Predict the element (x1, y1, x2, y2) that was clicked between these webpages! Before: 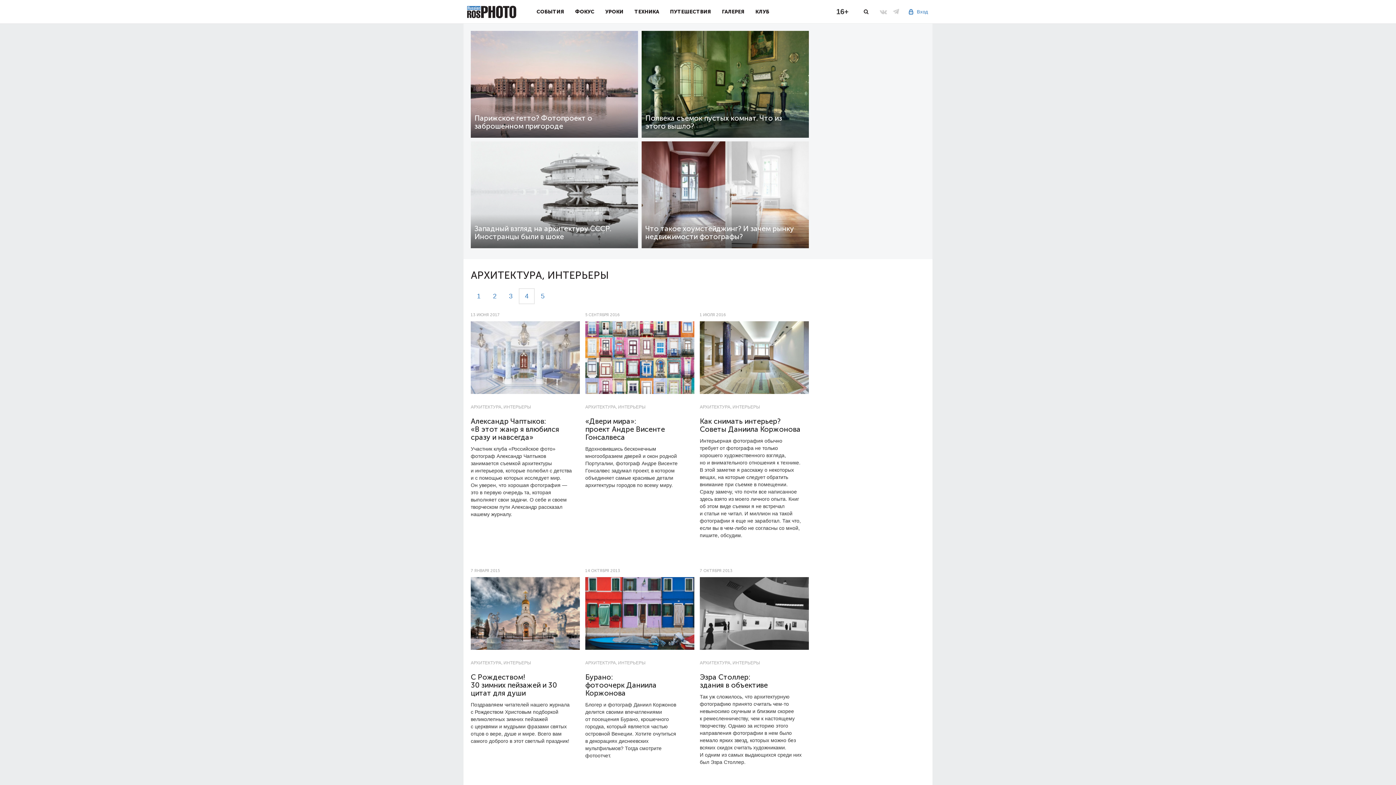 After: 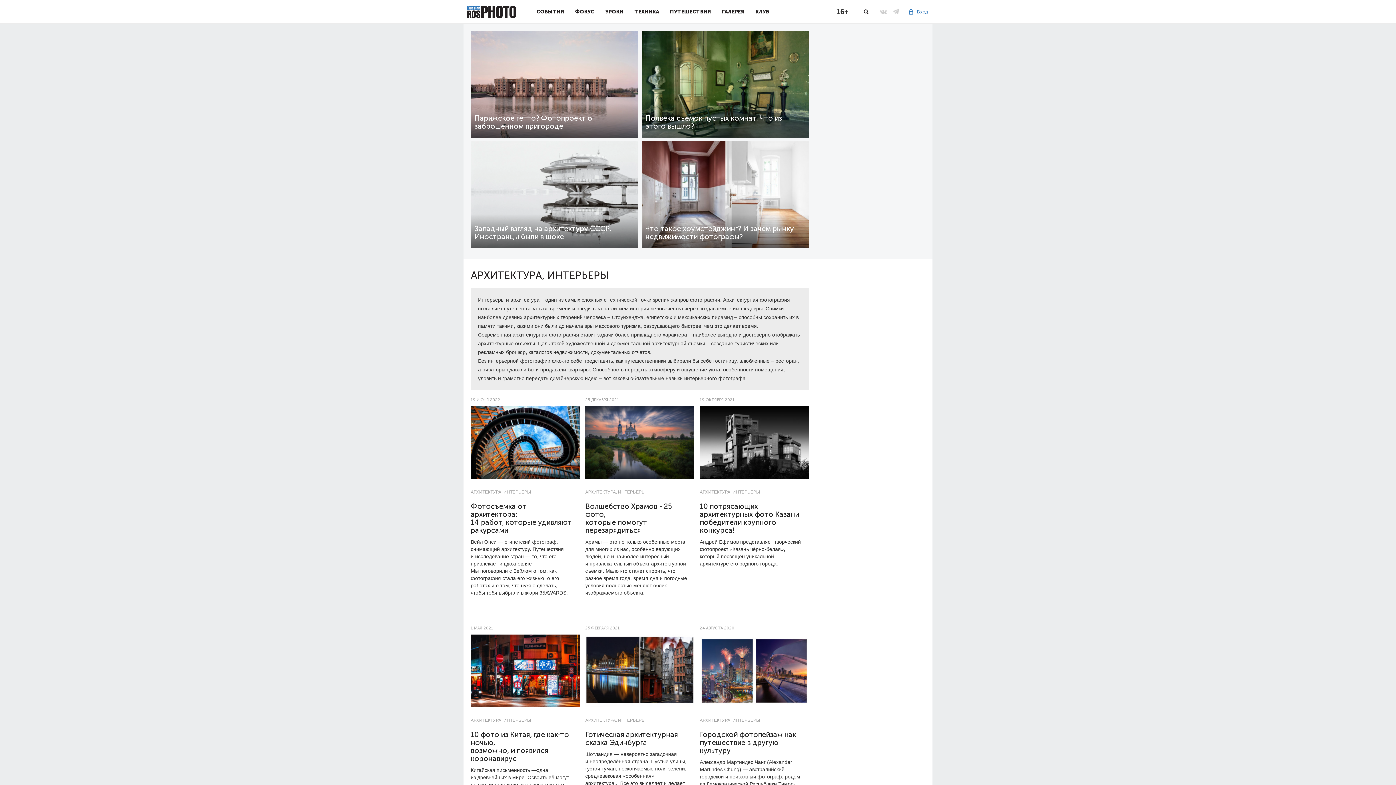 Action: label: АРХИТЕКТУРА, ИНТЕРЬЕРЫ bbox: (700, 660, 760, 665)